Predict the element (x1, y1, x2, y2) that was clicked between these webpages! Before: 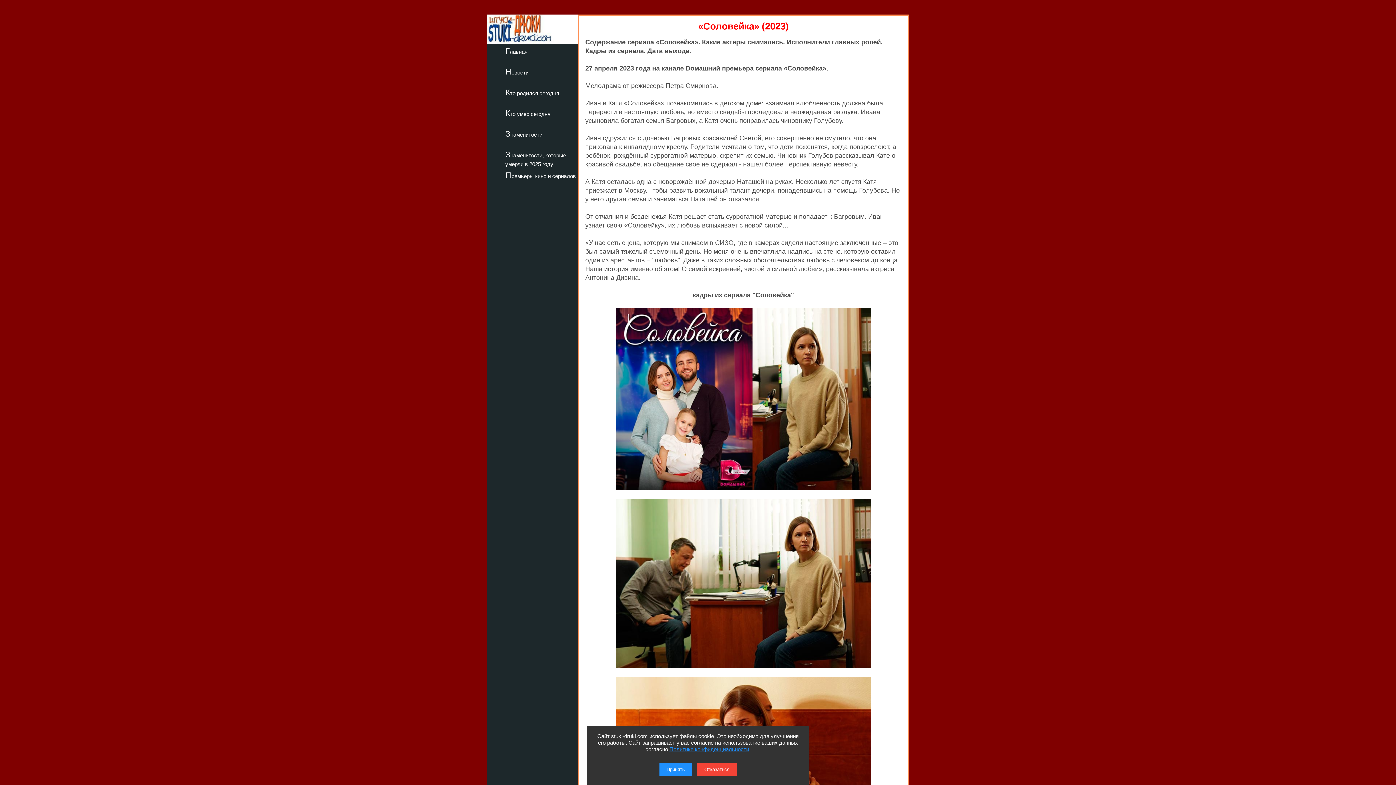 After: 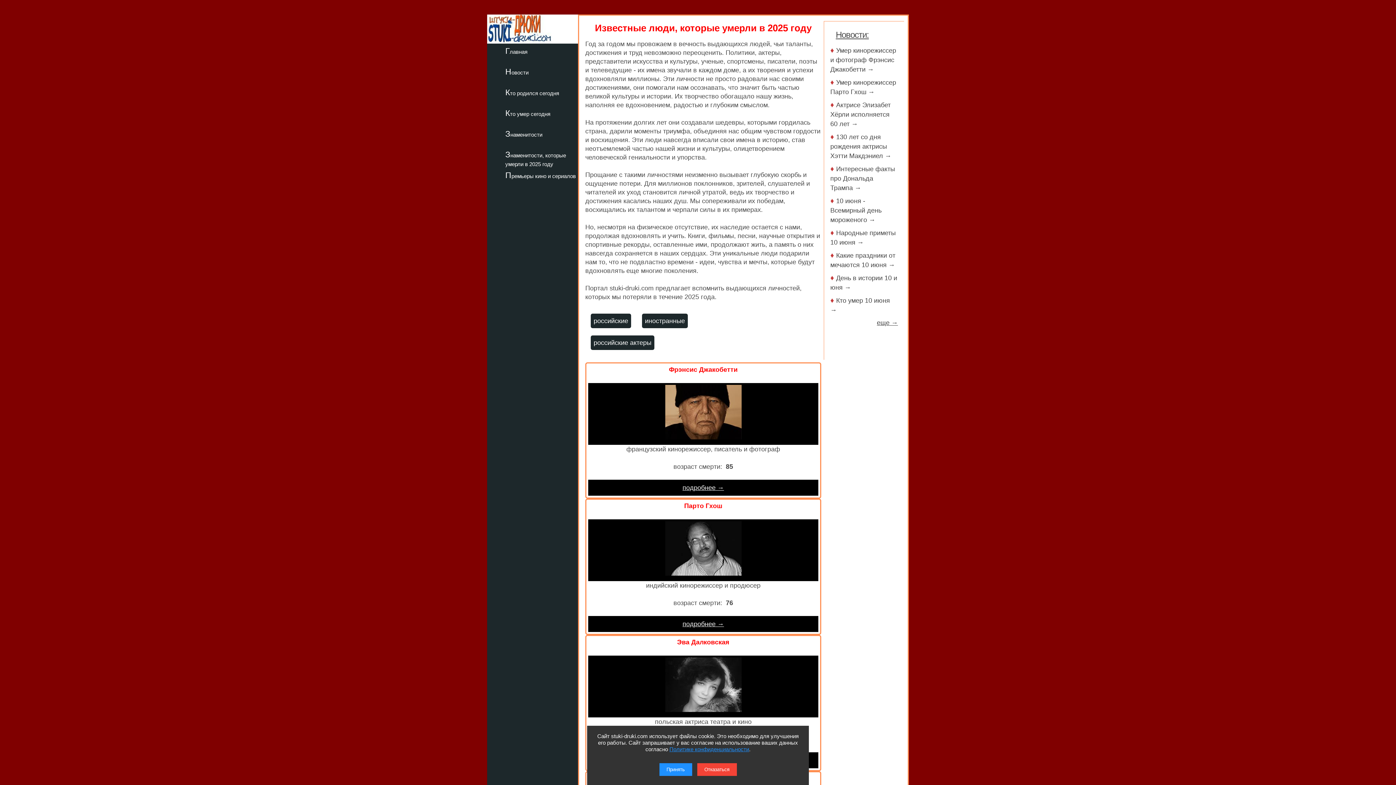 Action: bbox: (487, 148, 578, 167) label: Знаменитости, которые умерли в 2025 году